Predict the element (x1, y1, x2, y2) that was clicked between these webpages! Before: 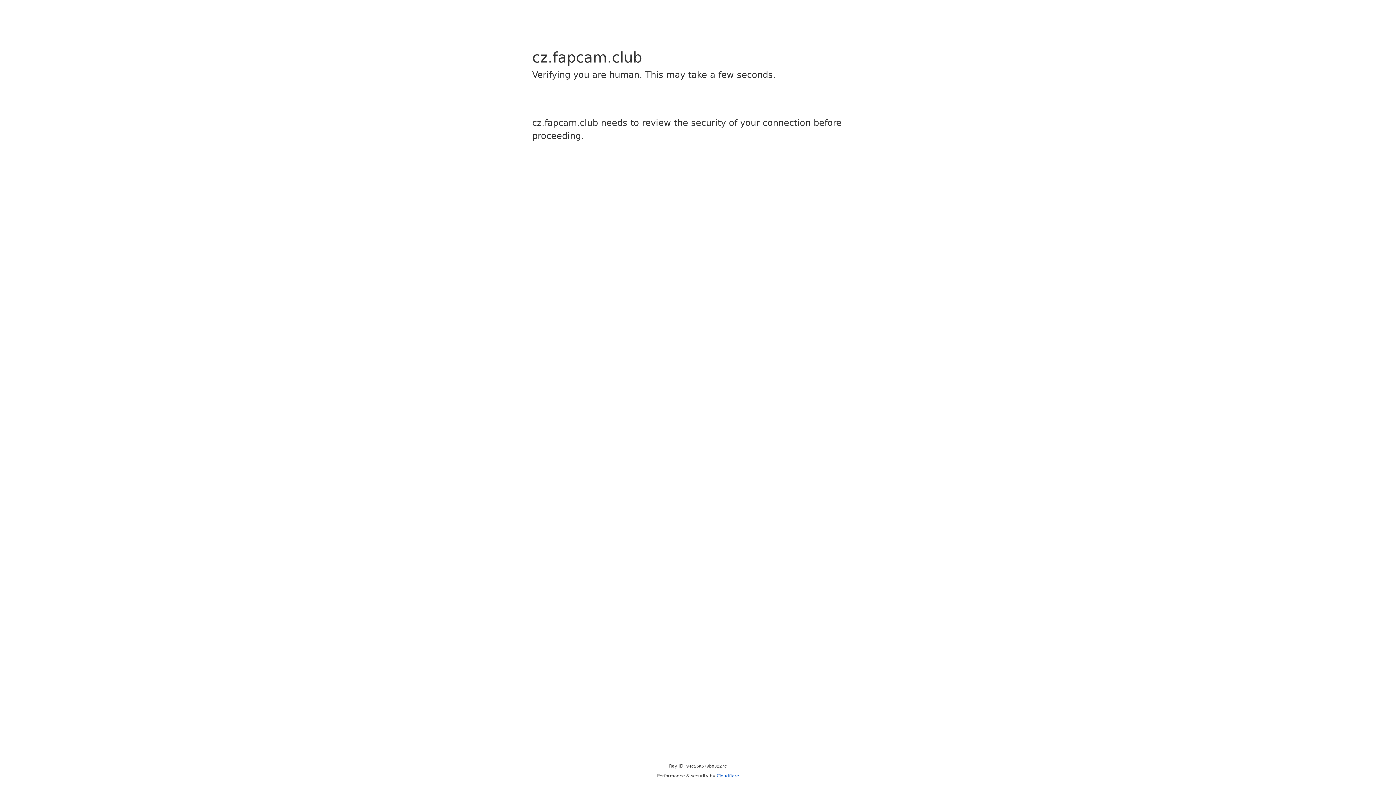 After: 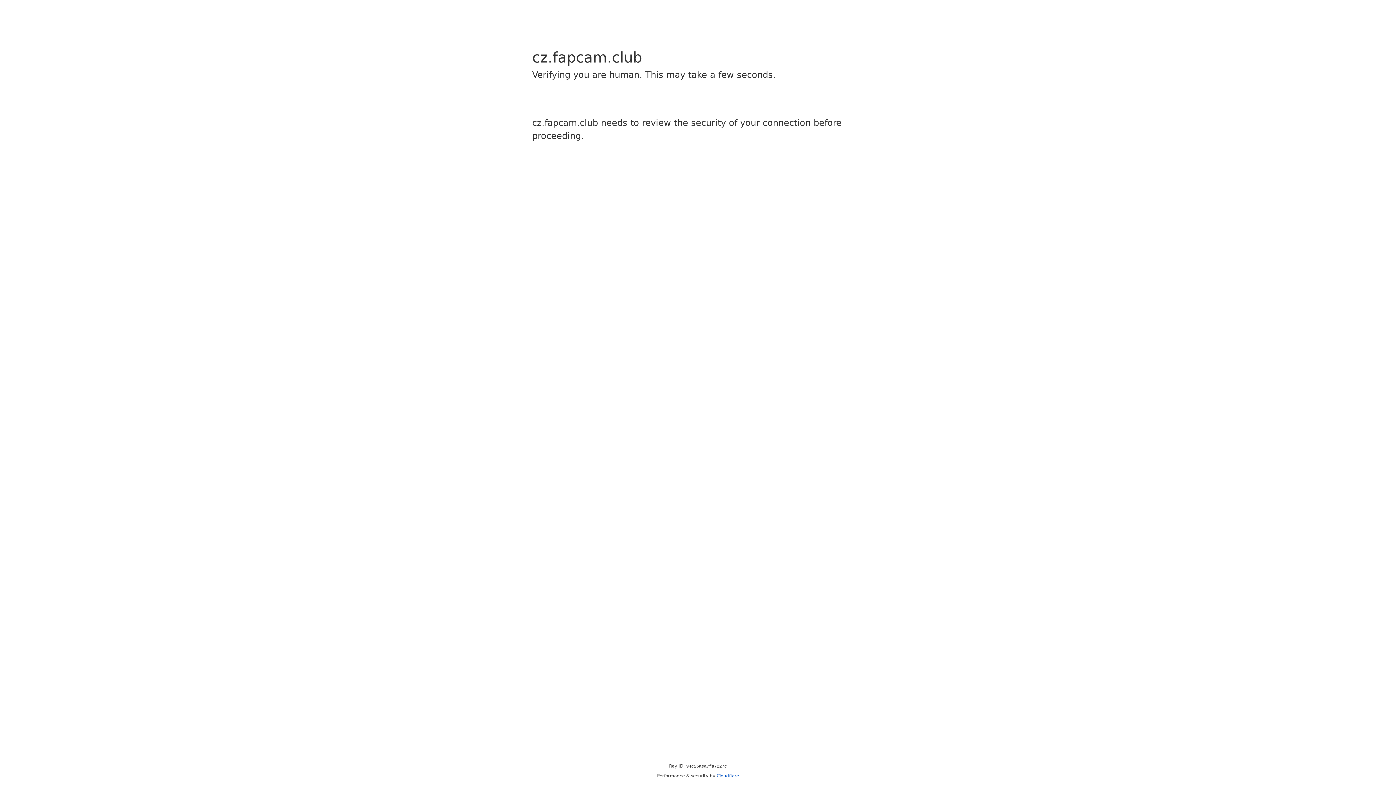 Action: label: Cloudflare bbox: (716, 773, 739, 778)